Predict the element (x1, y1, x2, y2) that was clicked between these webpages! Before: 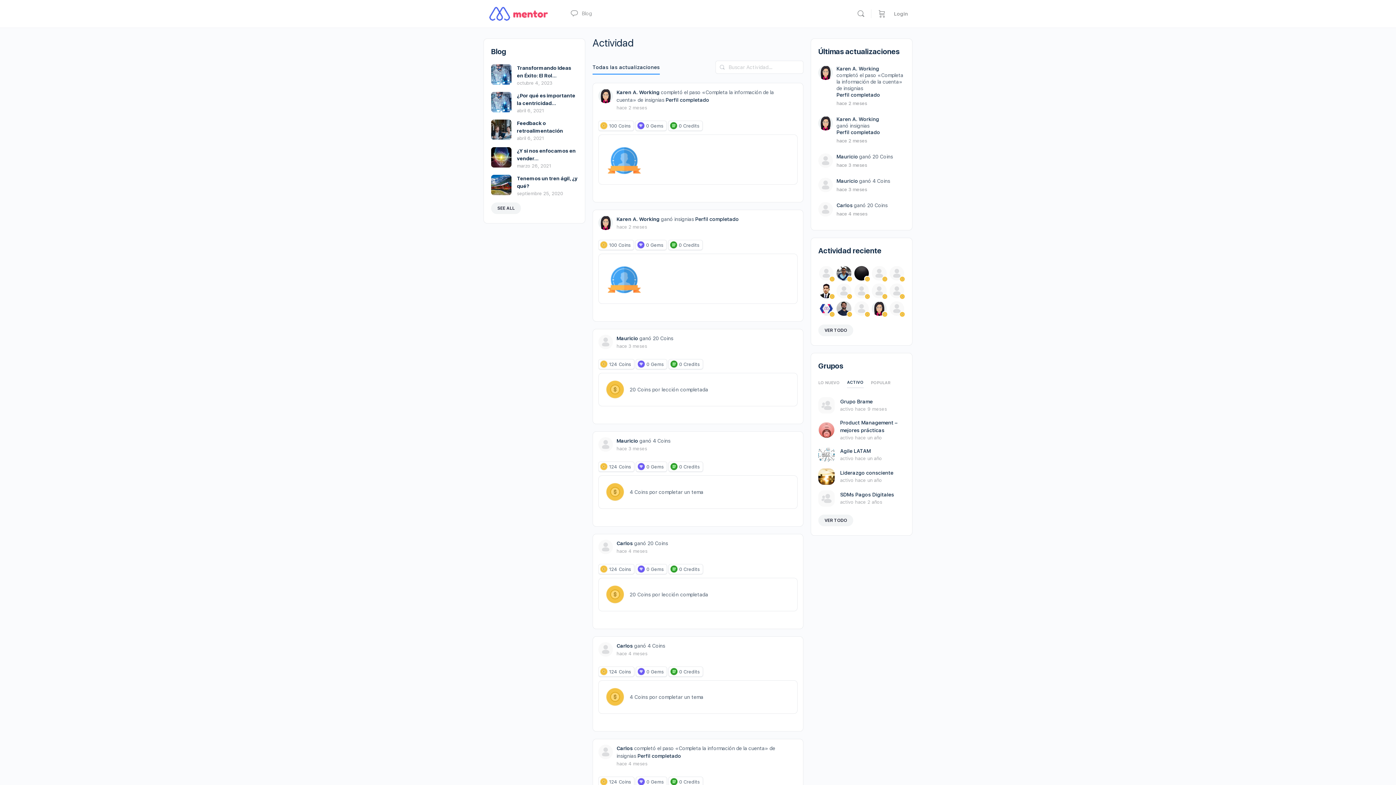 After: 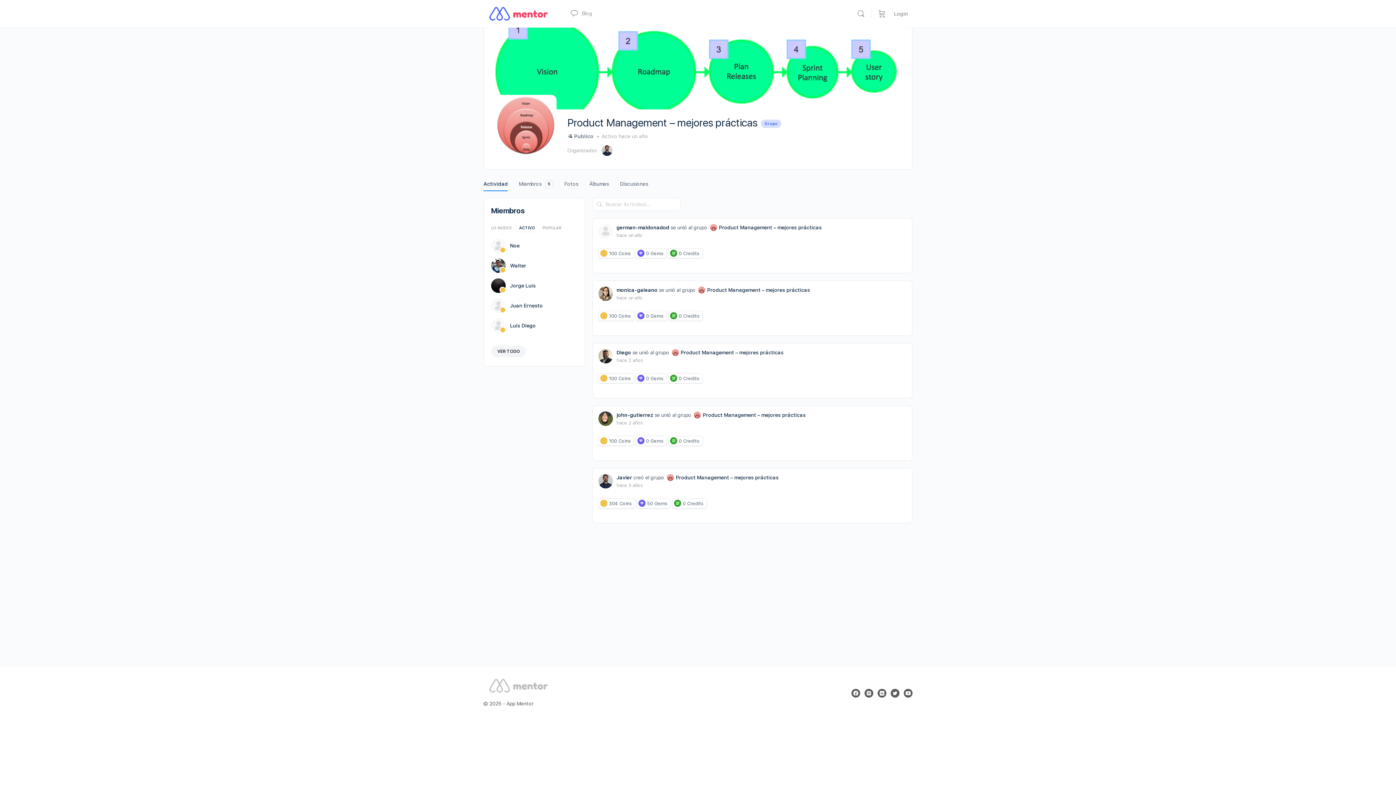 Action: label: Product Management – mejores prácticas bbox: (840, 419, 905, 434)